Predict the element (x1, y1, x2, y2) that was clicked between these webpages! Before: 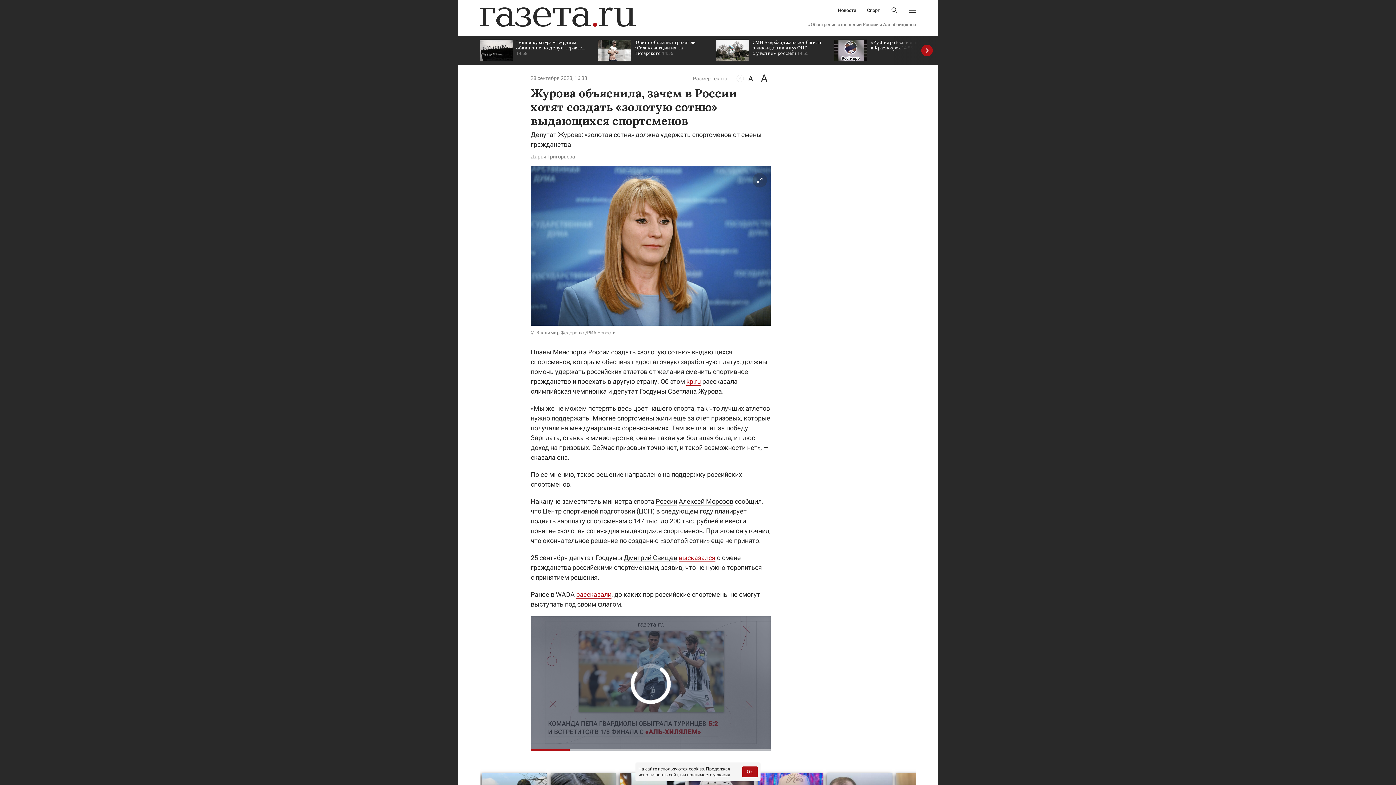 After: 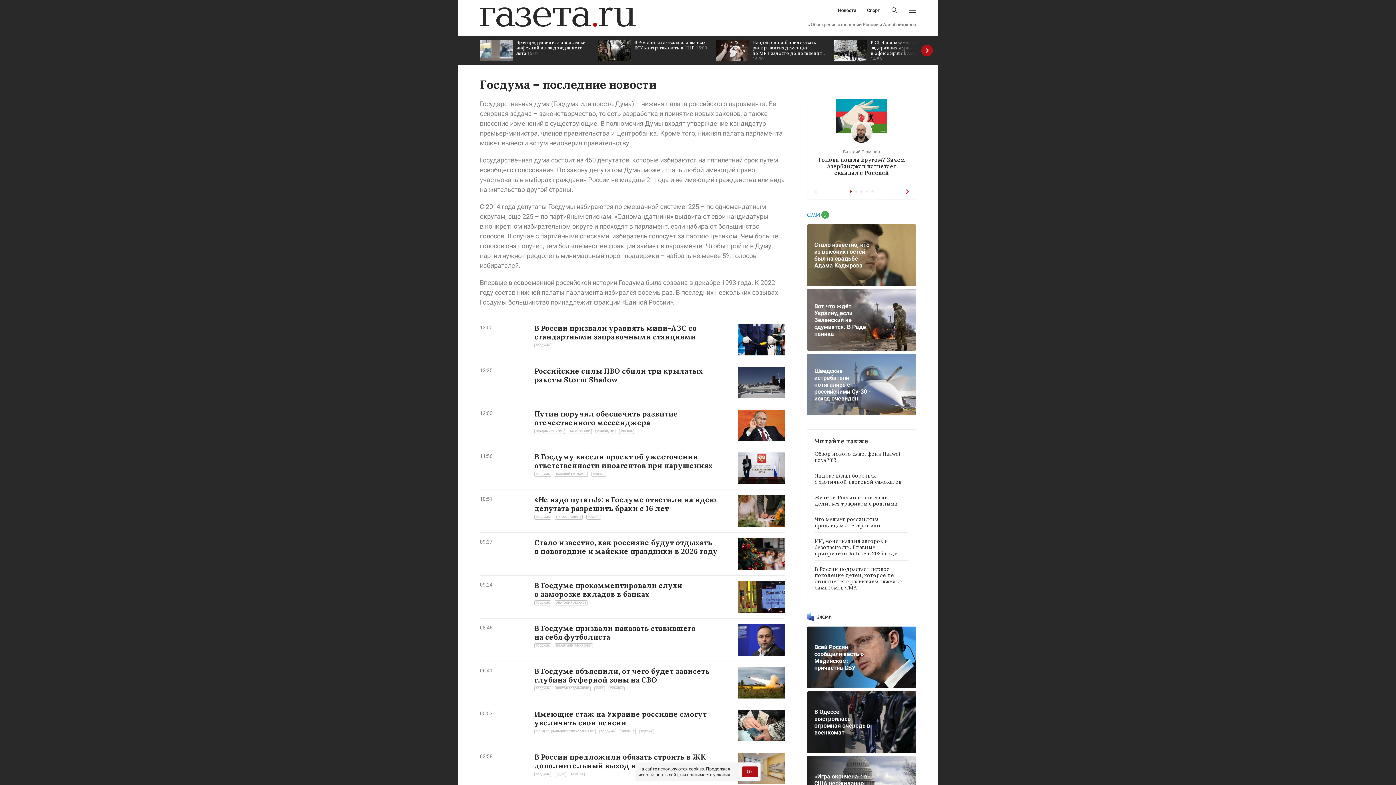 Action: label: Госдумы bbox: (639, 387, 666, 395)